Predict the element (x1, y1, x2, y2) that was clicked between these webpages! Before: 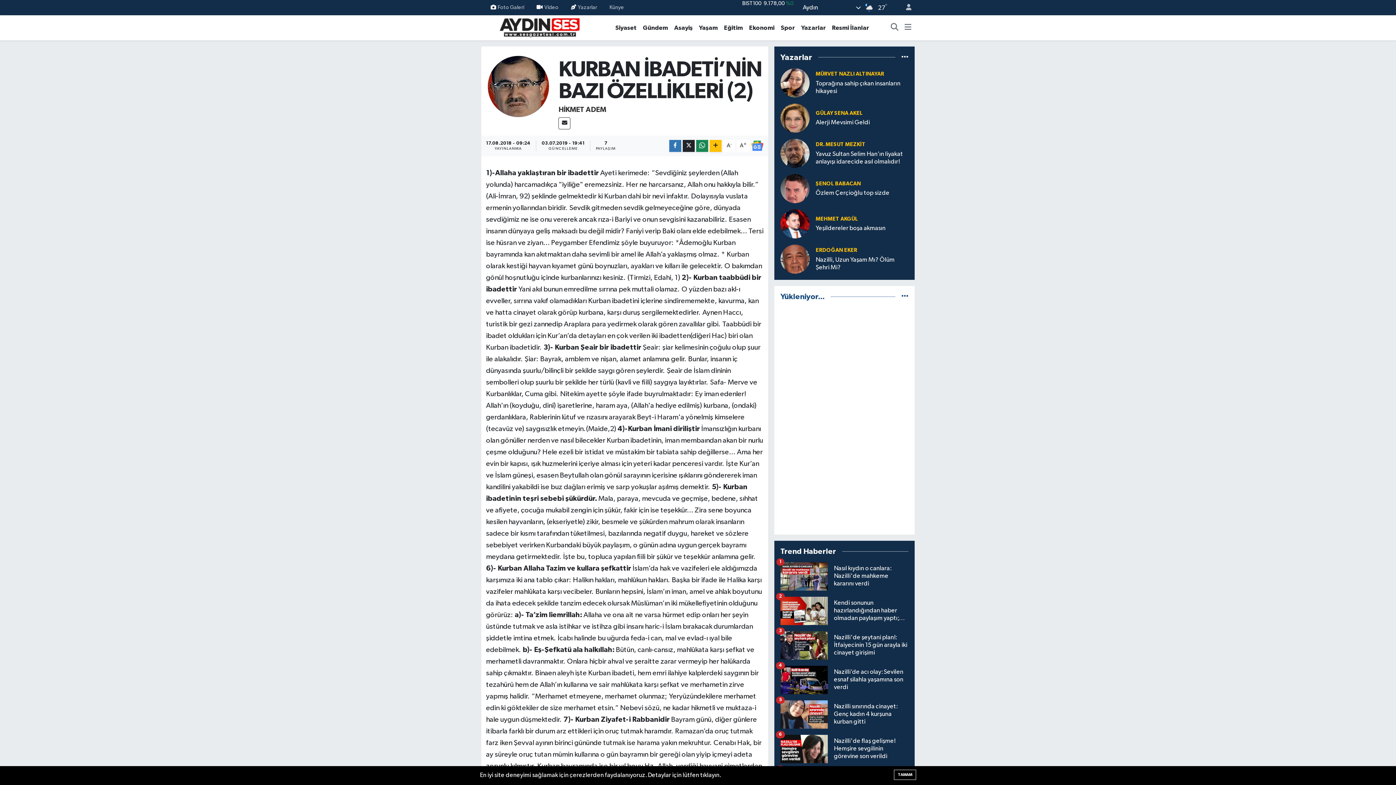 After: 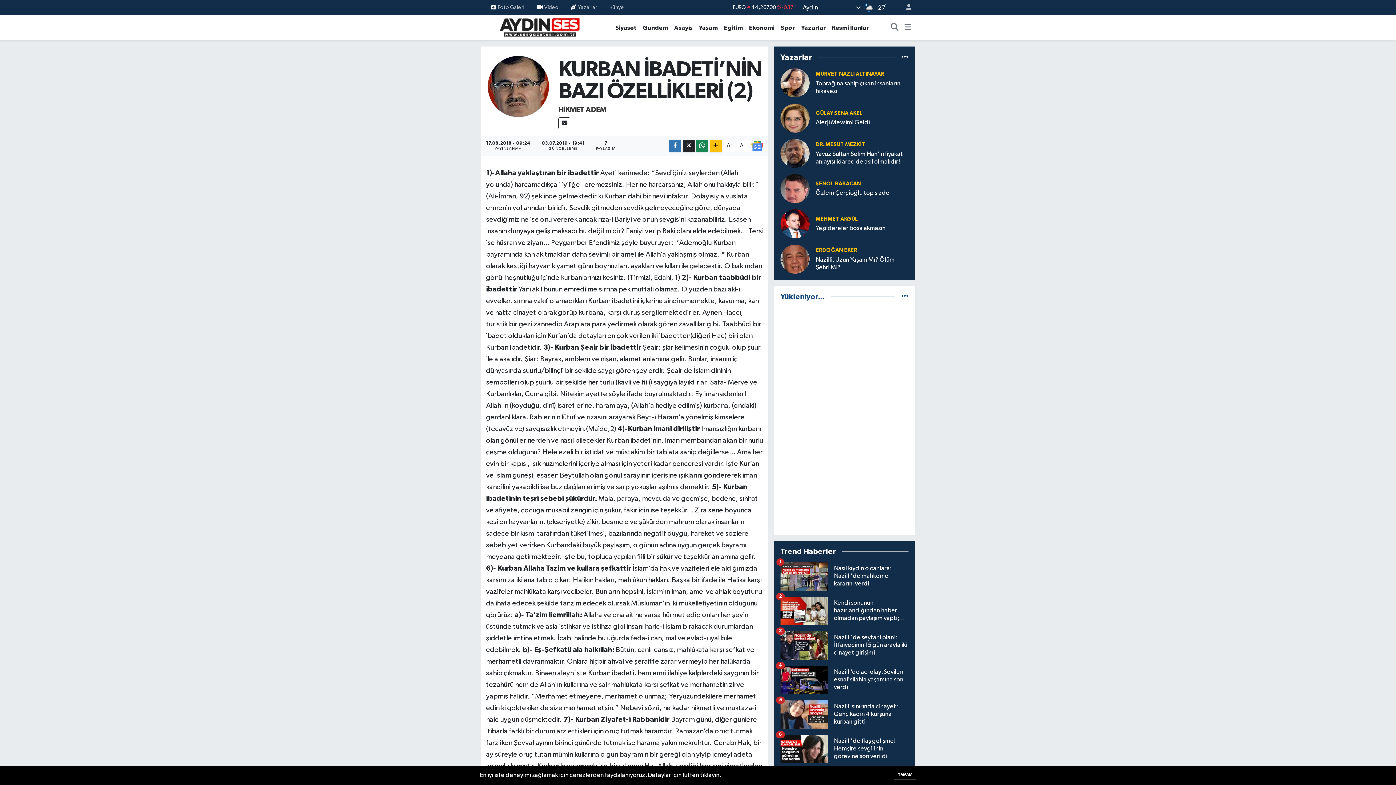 Action: bbox: (780, 220, 809, 226)